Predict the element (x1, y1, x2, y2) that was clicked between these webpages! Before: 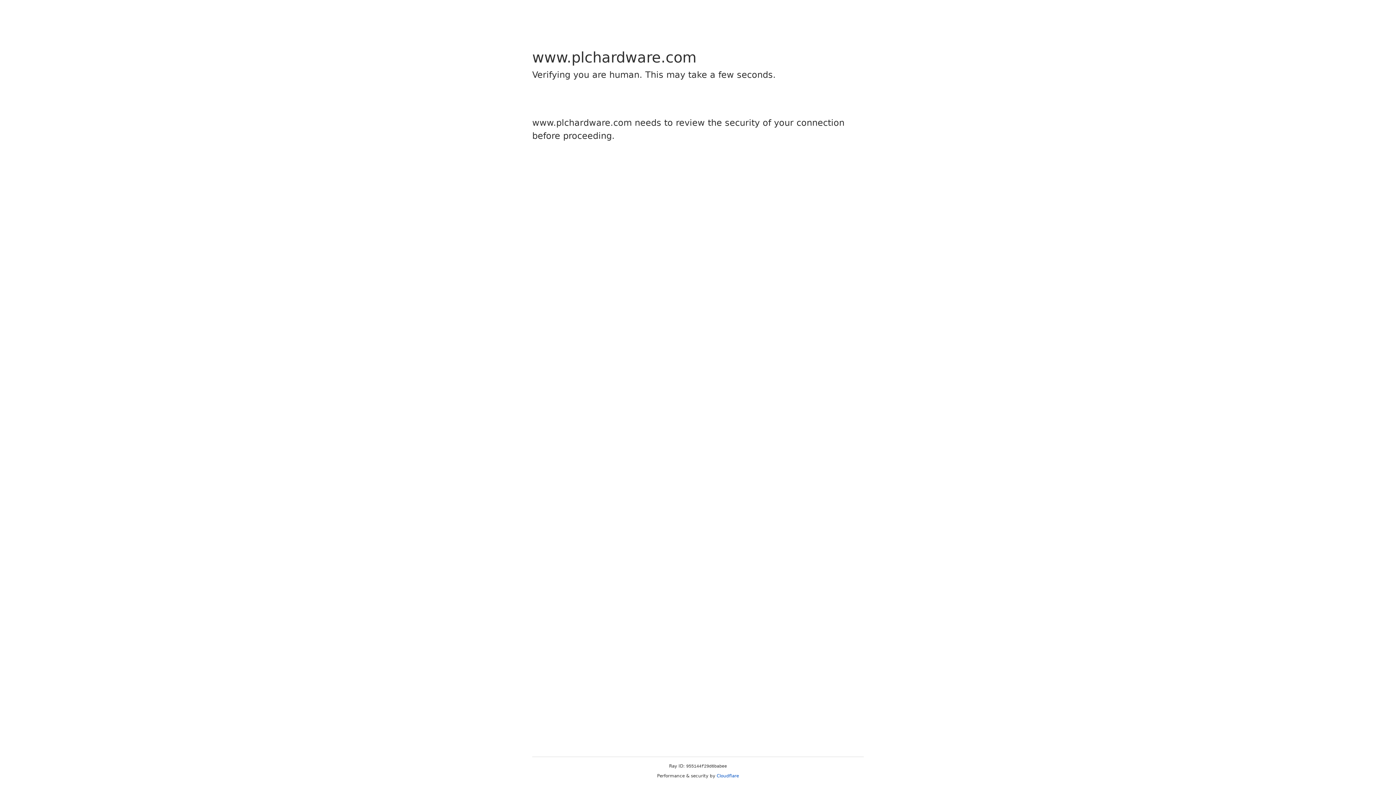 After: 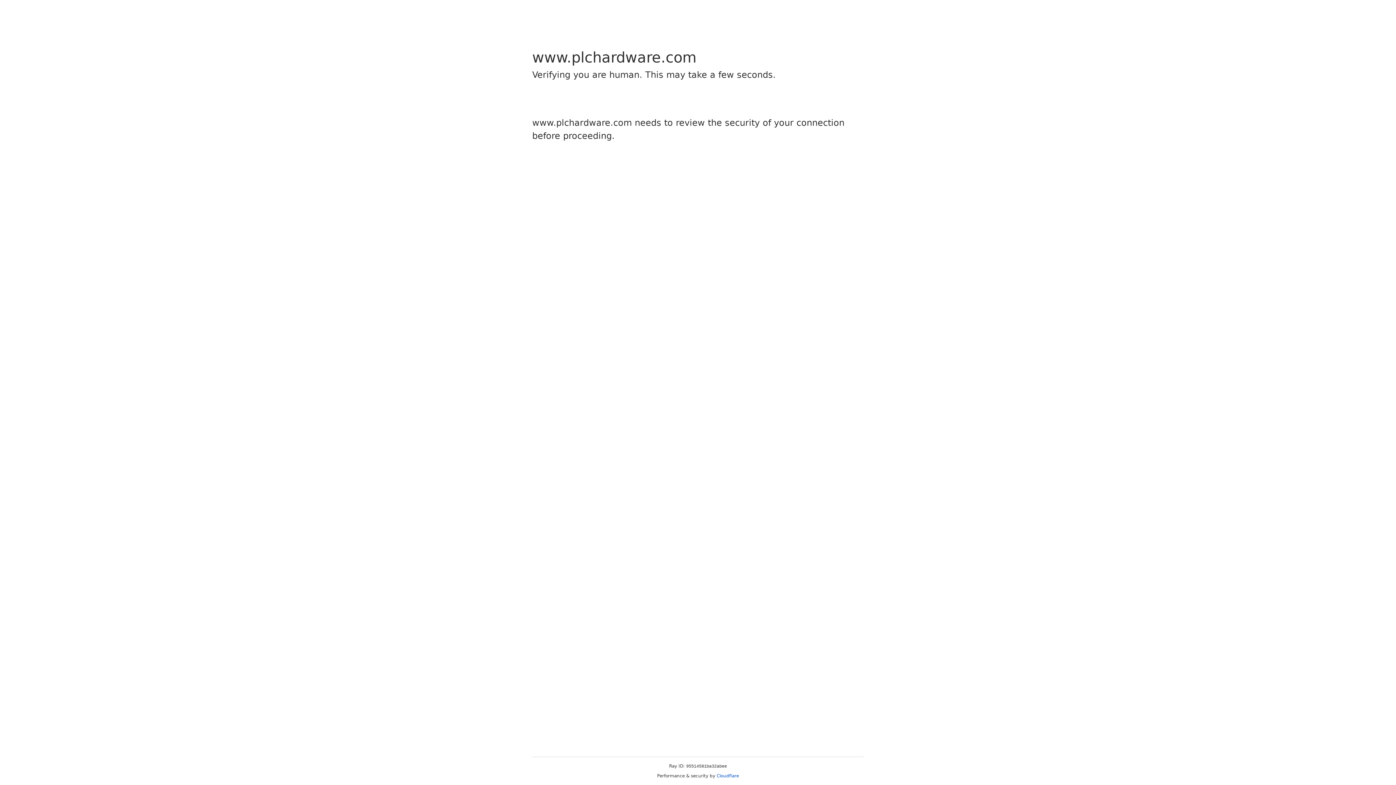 Action: bbox: (716, 773, 739, 778) label: Cloudflare